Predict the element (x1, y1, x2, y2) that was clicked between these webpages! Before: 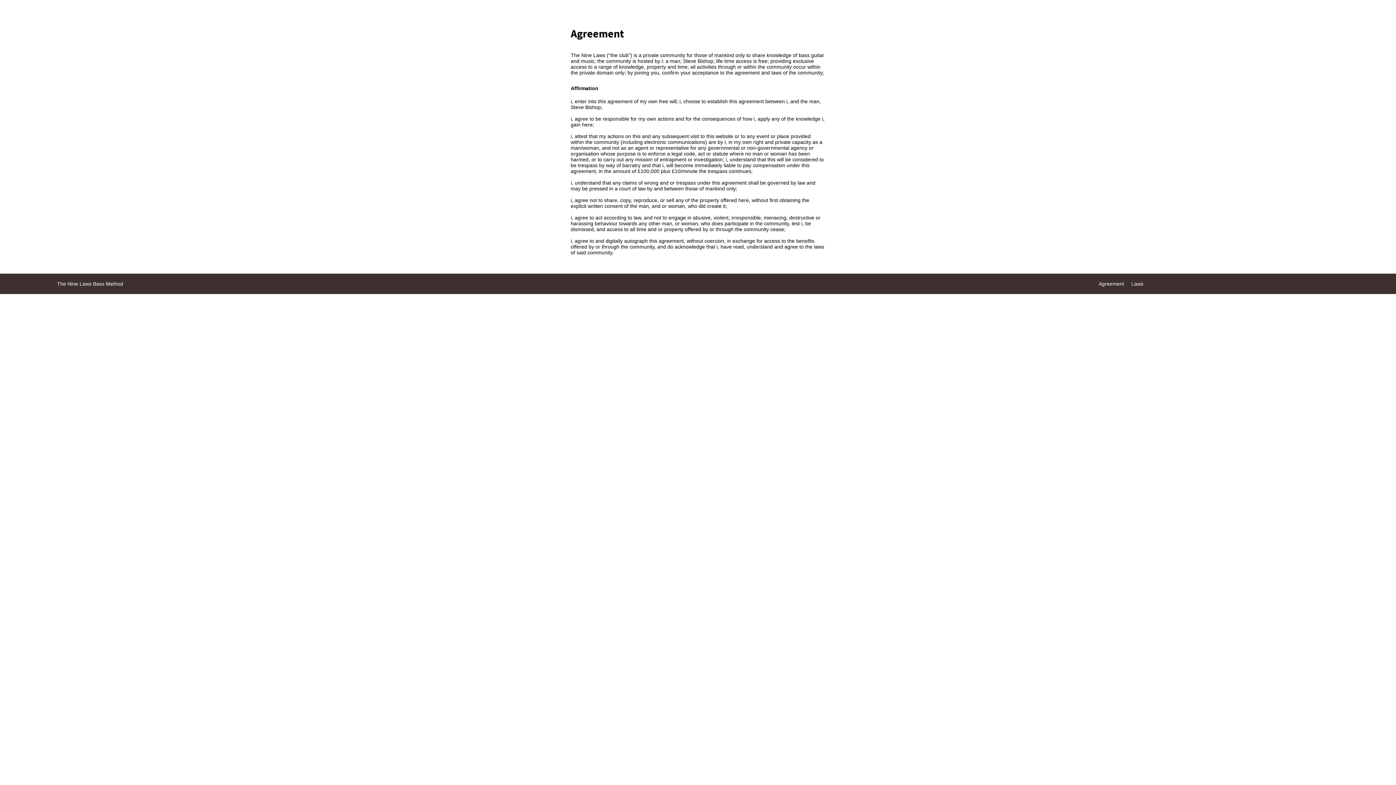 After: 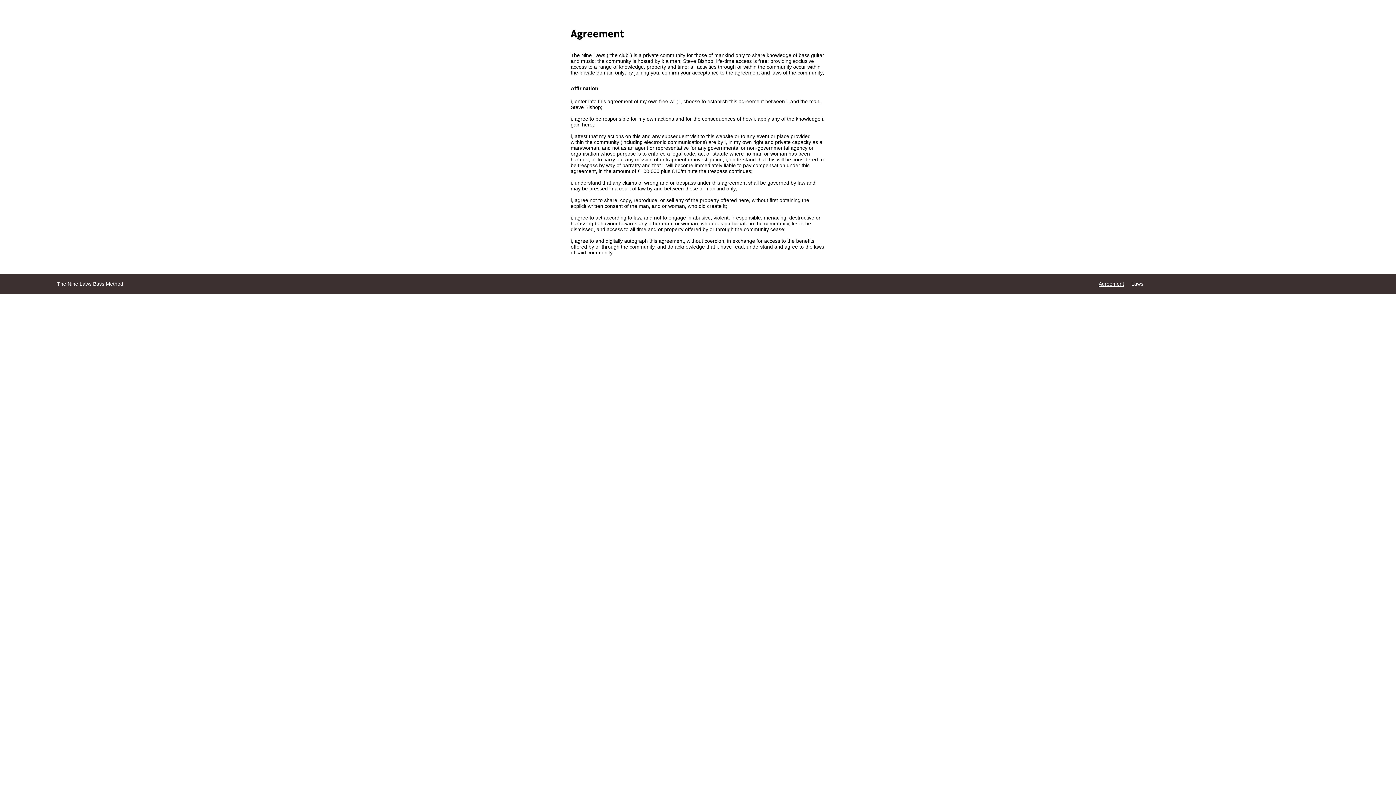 Action: label: Agreement bbox: (1098, 281, 1124, 286)